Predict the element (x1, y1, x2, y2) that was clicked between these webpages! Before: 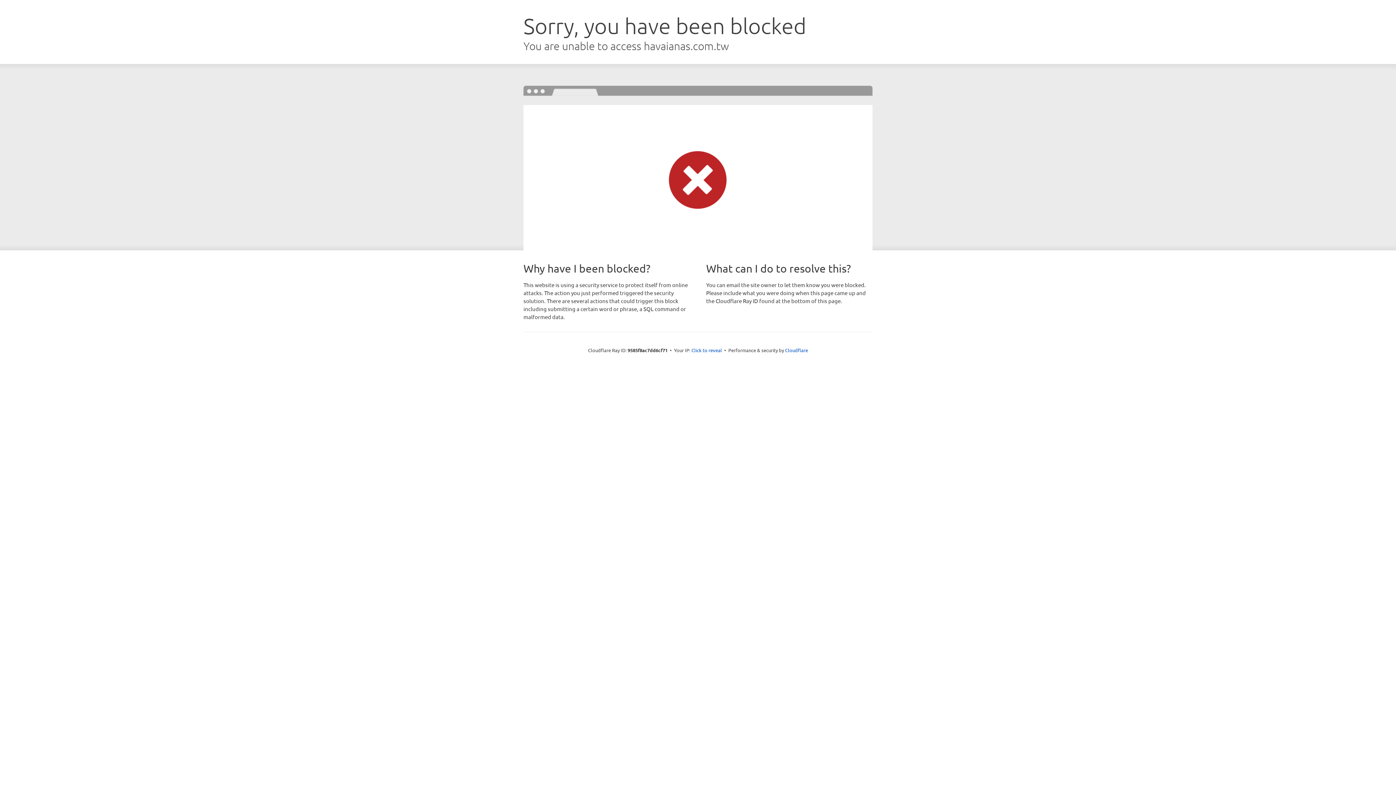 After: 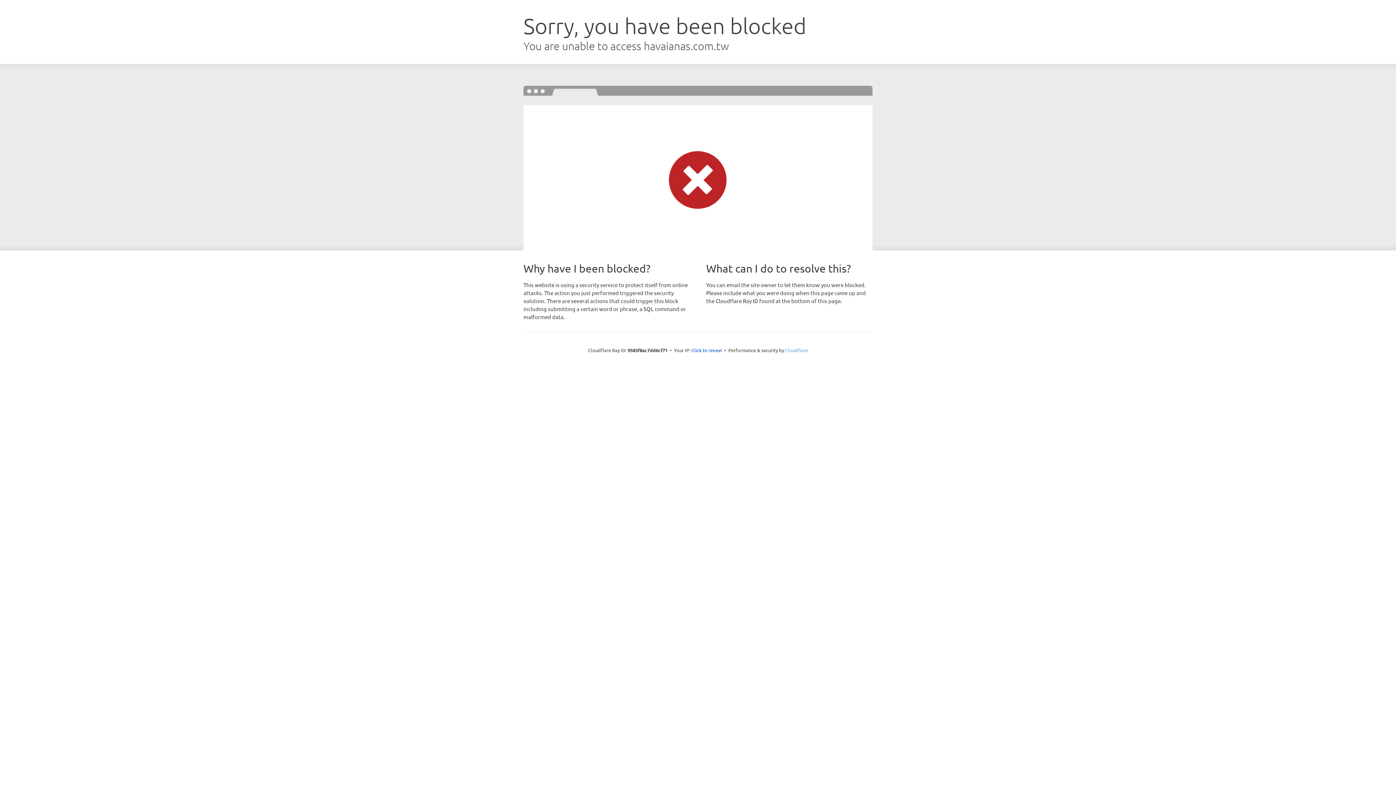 Action: label: Cloudflare bbox: (785, 347, 808, 353)